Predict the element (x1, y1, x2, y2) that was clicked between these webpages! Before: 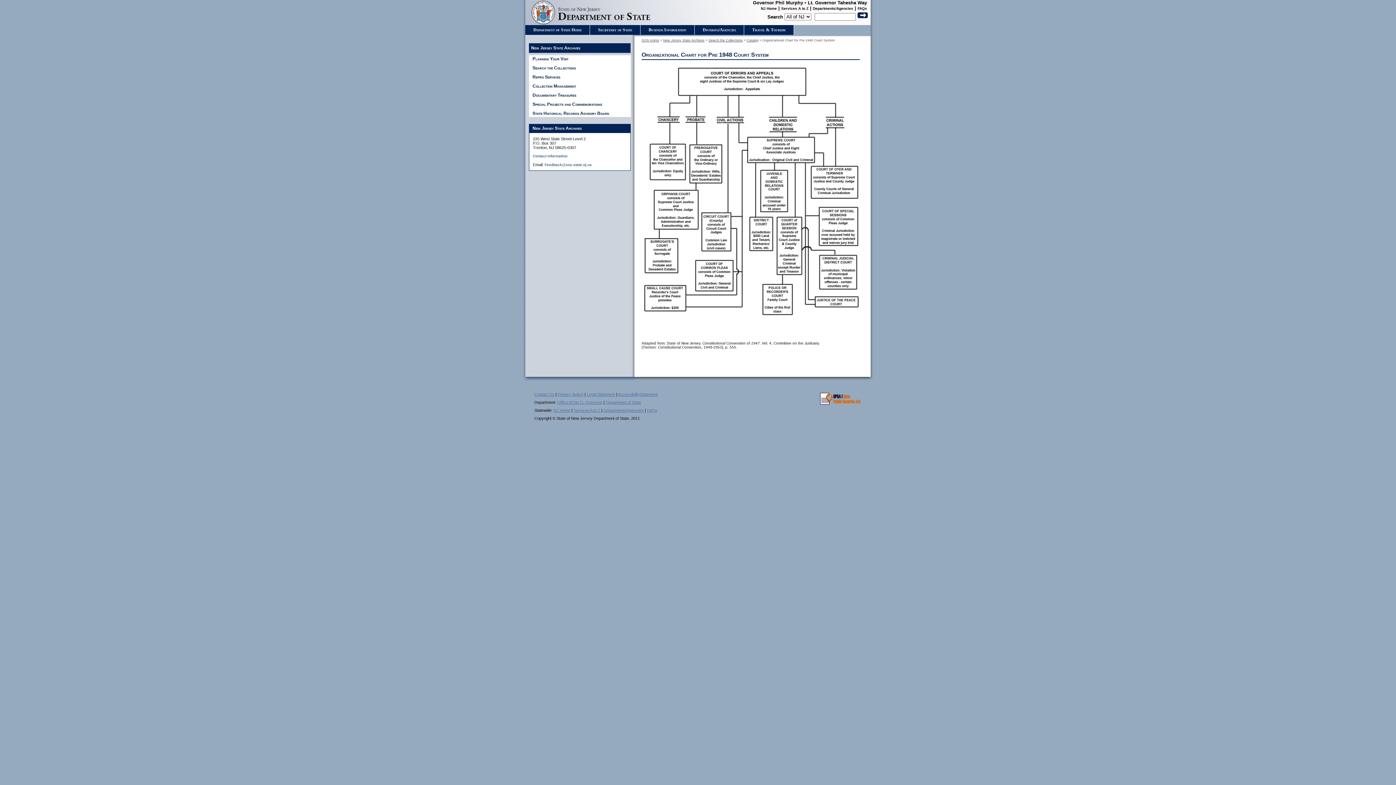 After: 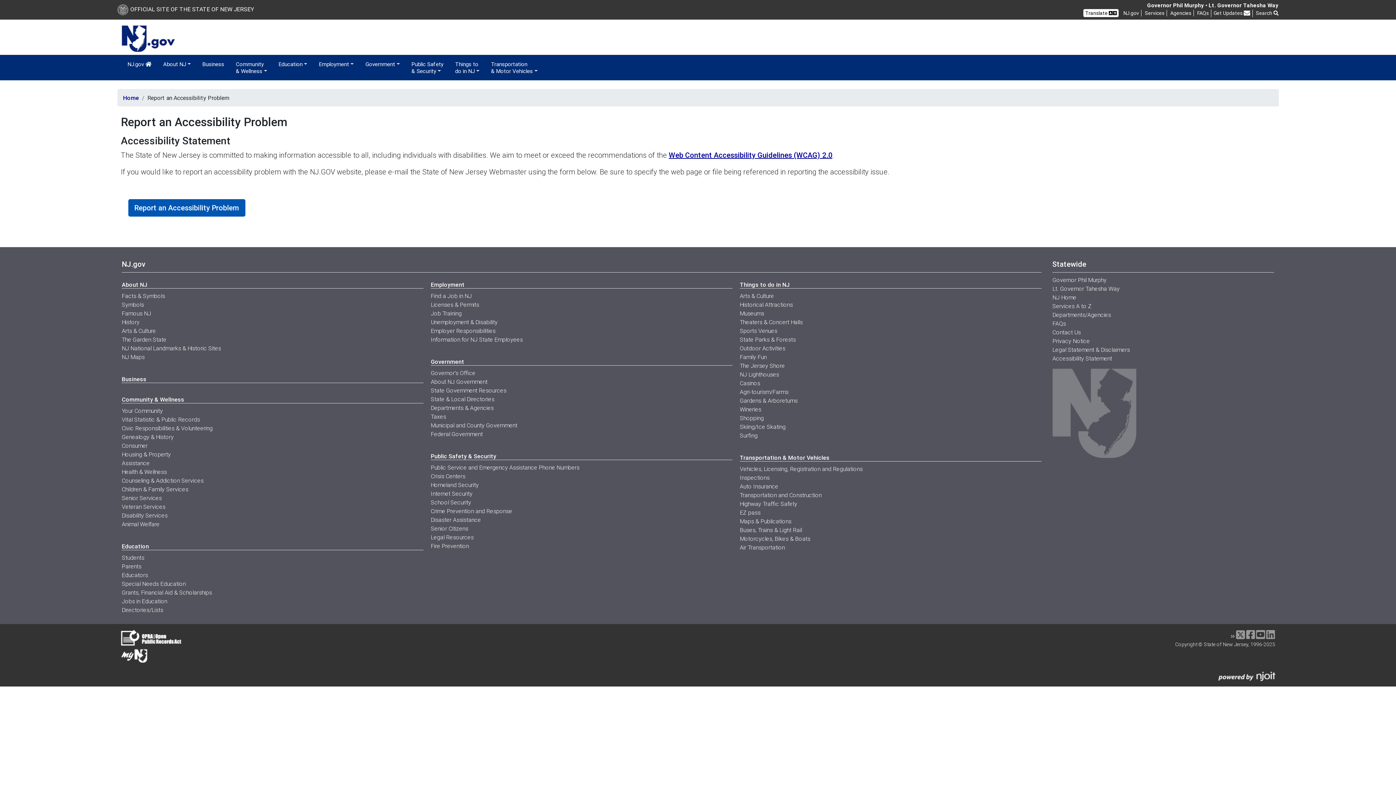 Action: label: AccessibilityStatement bbox: (618, 392, 657, 396)